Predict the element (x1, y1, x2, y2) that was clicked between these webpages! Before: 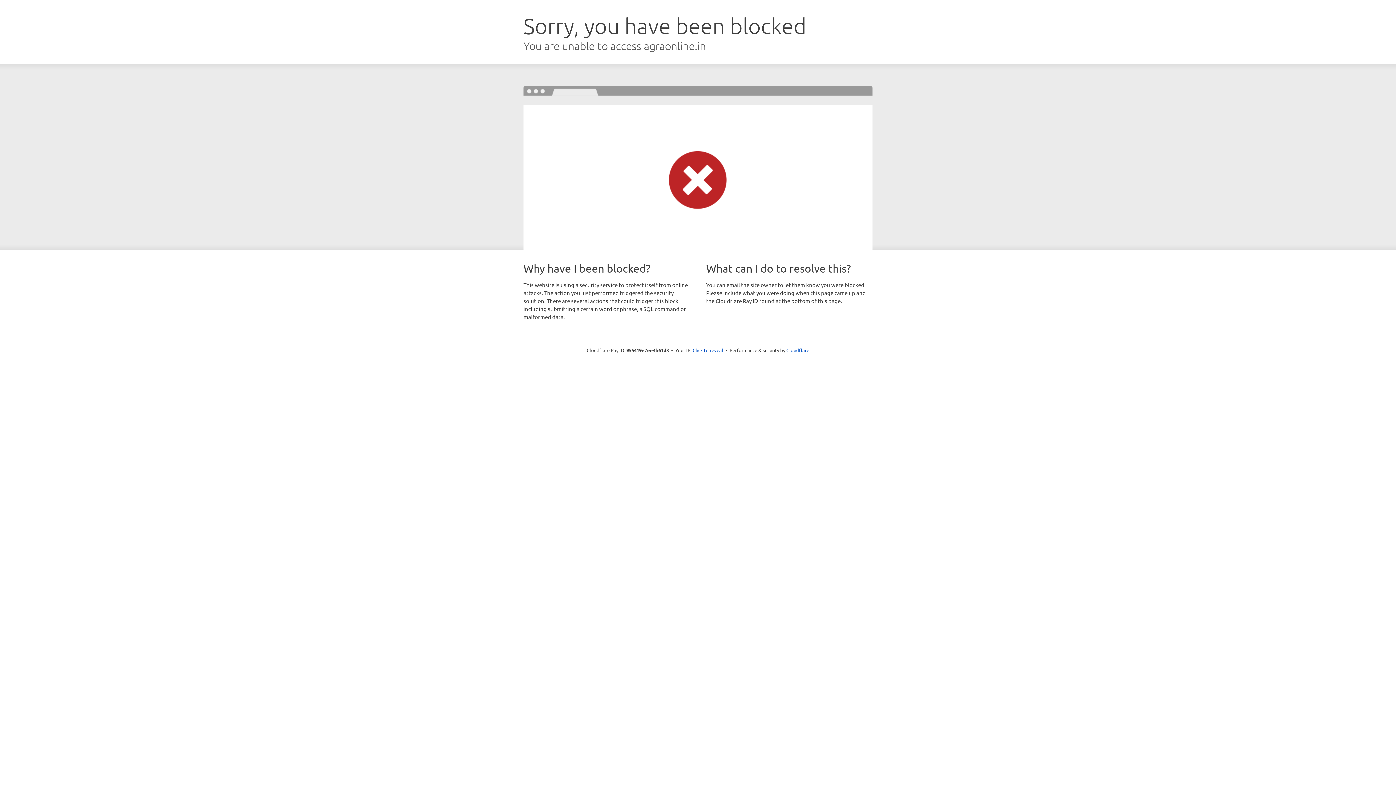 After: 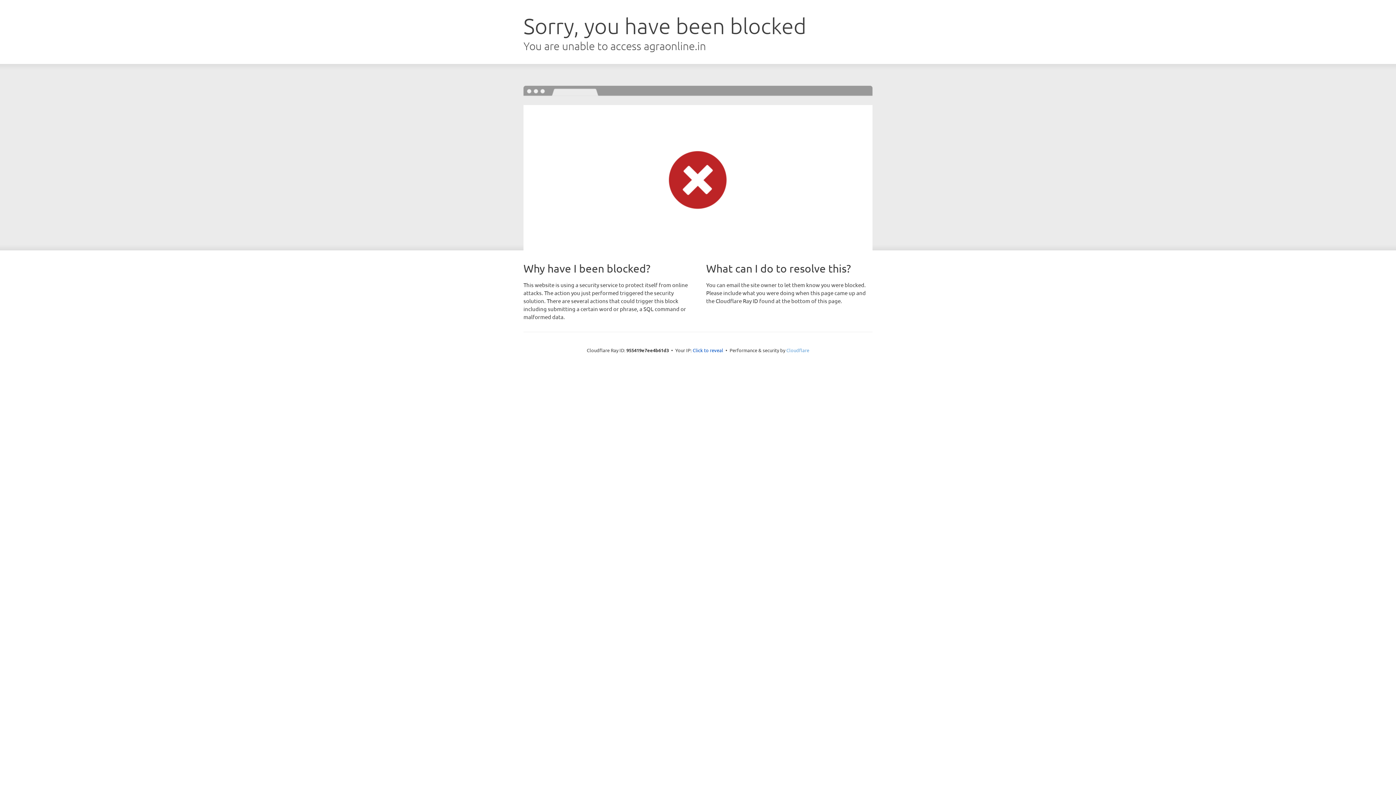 Action: label: Cloudflare bbox: (786, 347, 809, 353)